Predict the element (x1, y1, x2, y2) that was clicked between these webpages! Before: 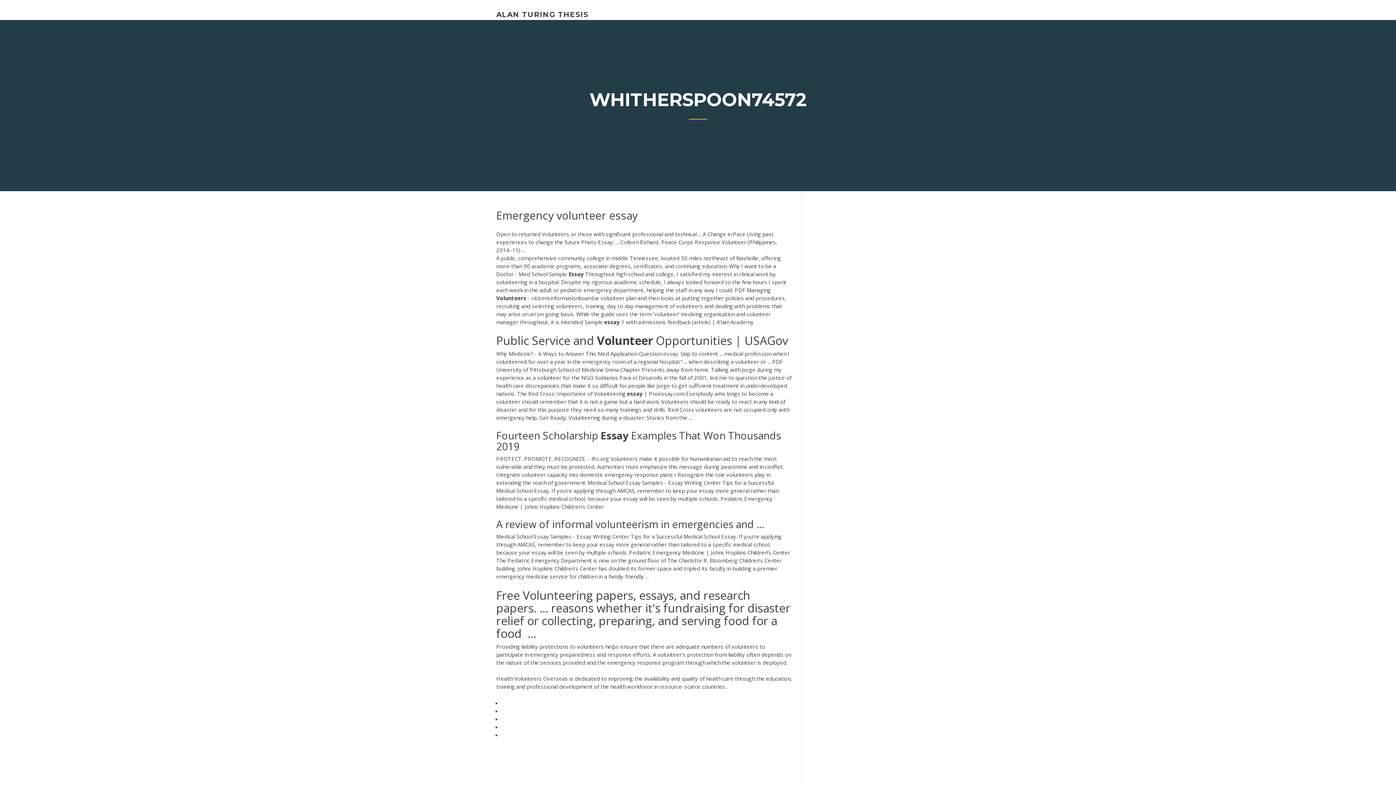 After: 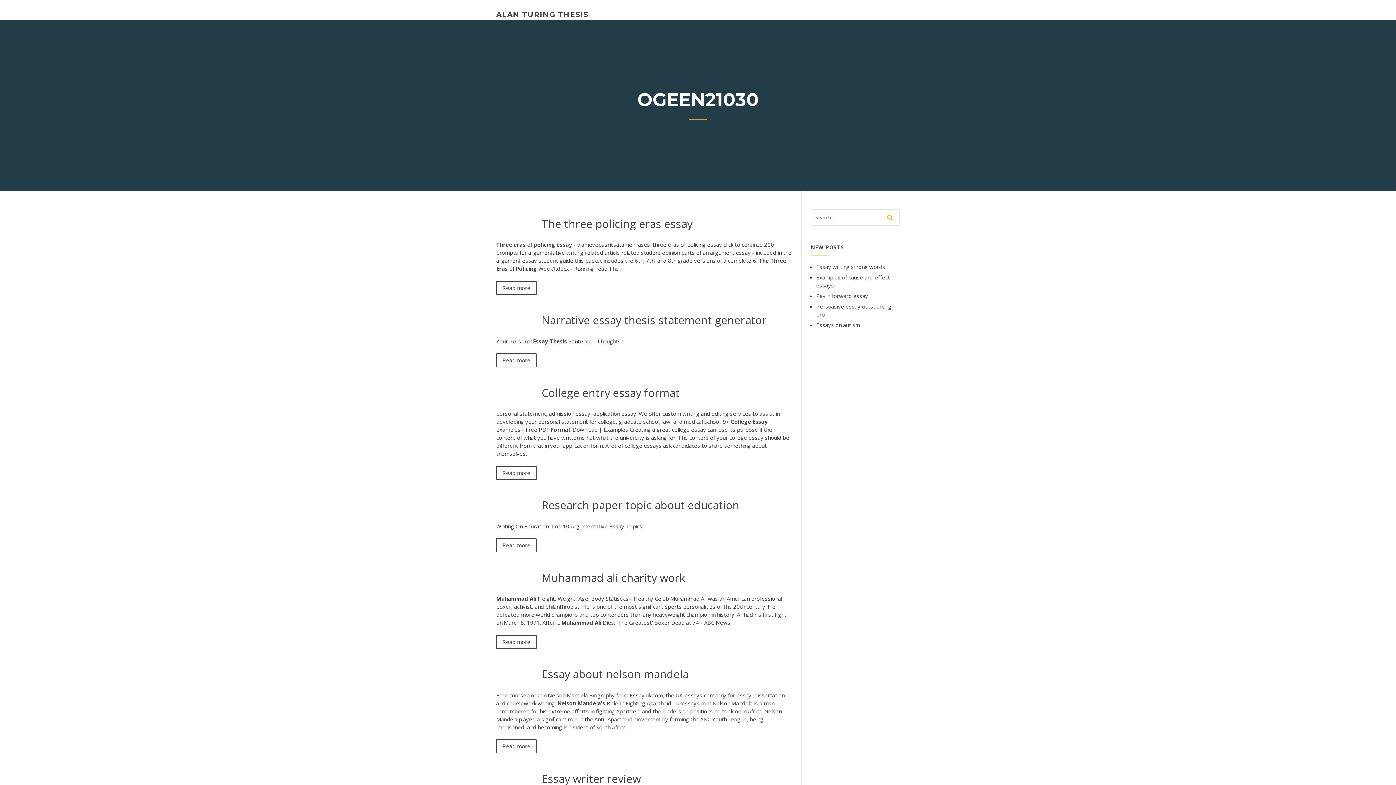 Action: label: ALAN TURING THESIS bbox: (496, 10, 588, 18)